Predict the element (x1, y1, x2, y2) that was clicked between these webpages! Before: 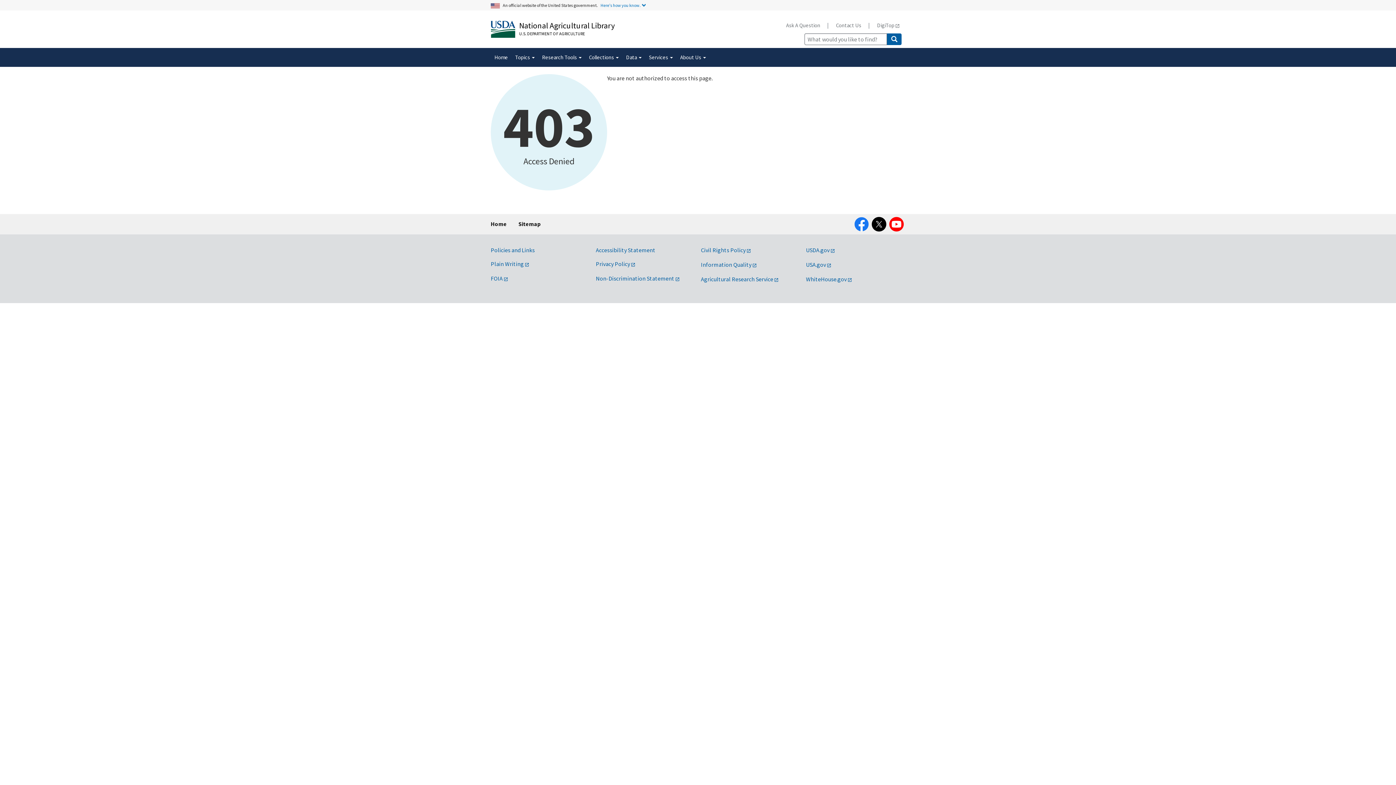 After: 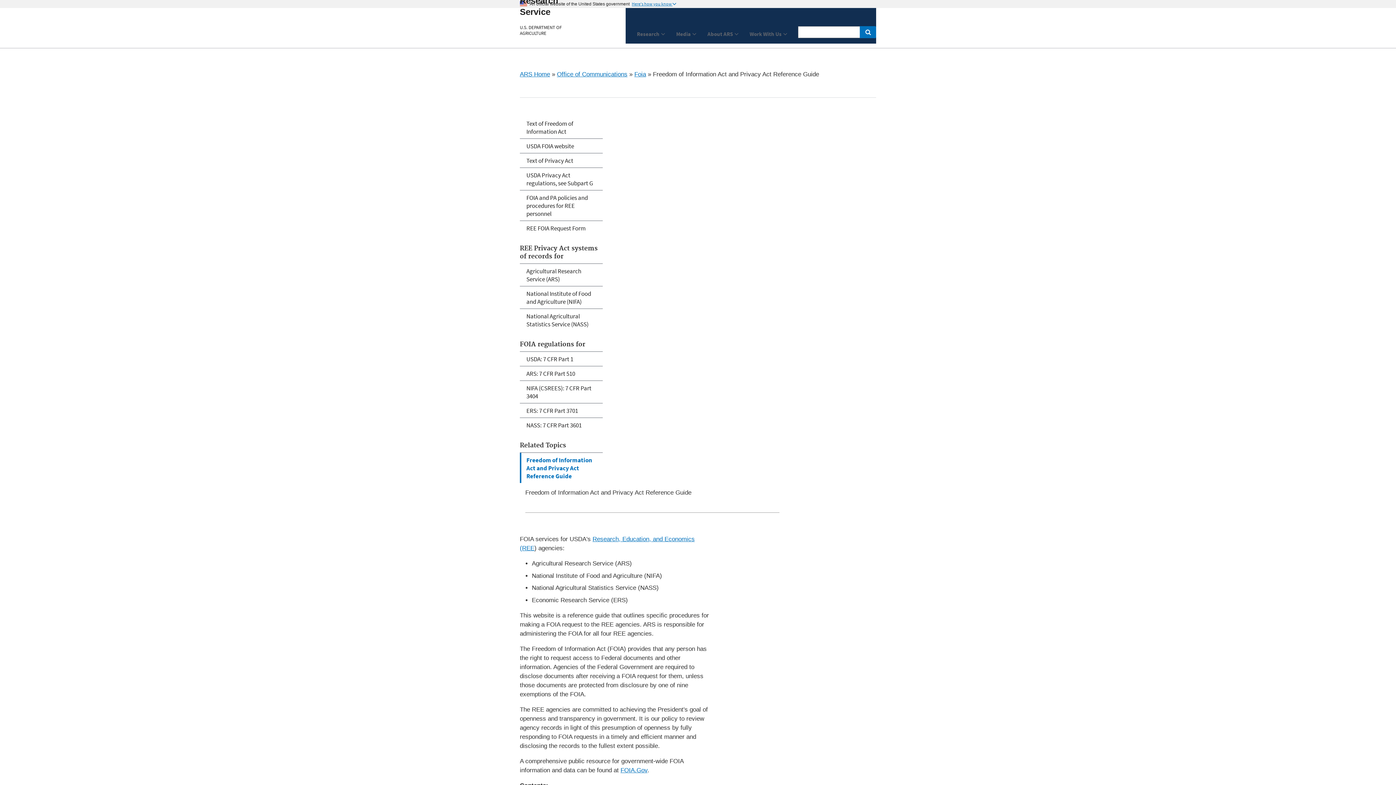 Action: label: FOIA bbox: (490, 274, 508, 282)